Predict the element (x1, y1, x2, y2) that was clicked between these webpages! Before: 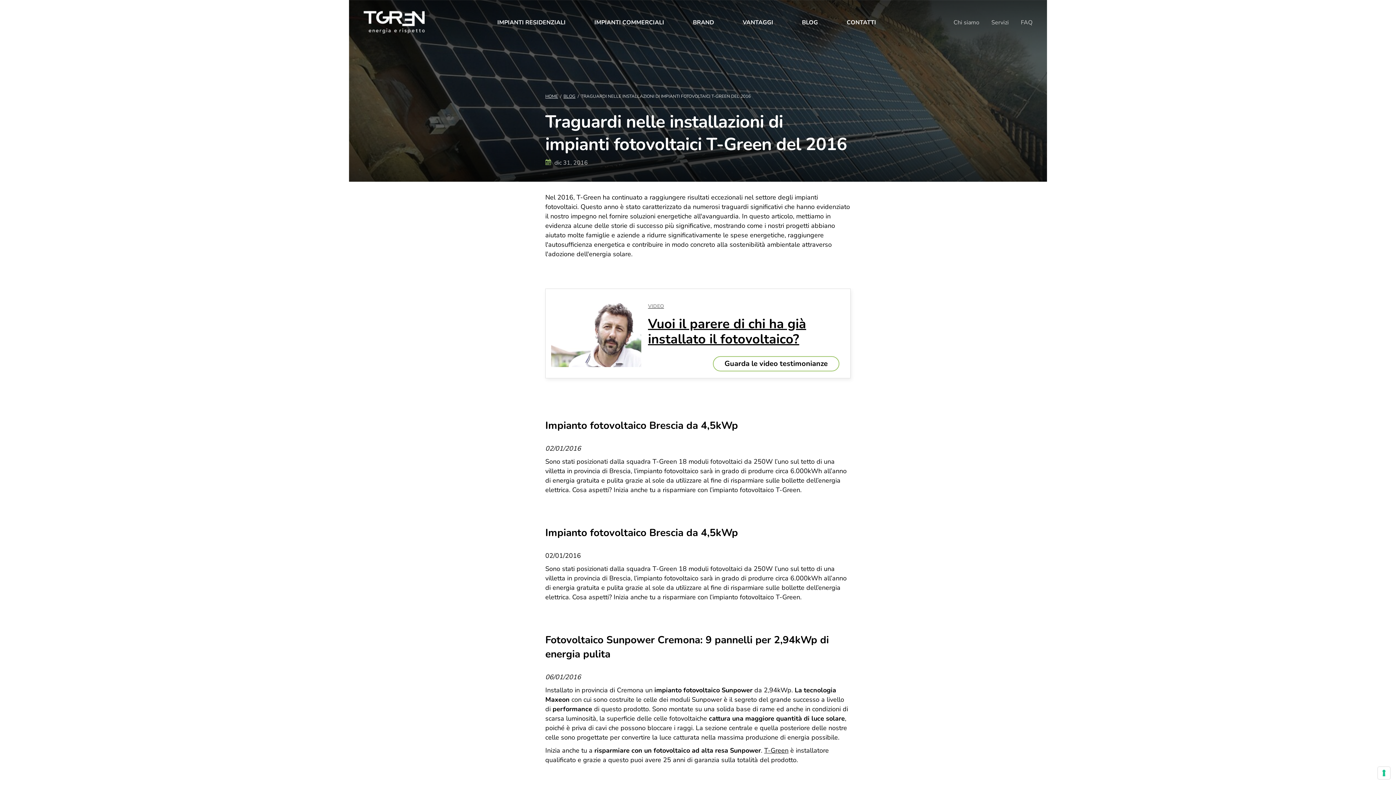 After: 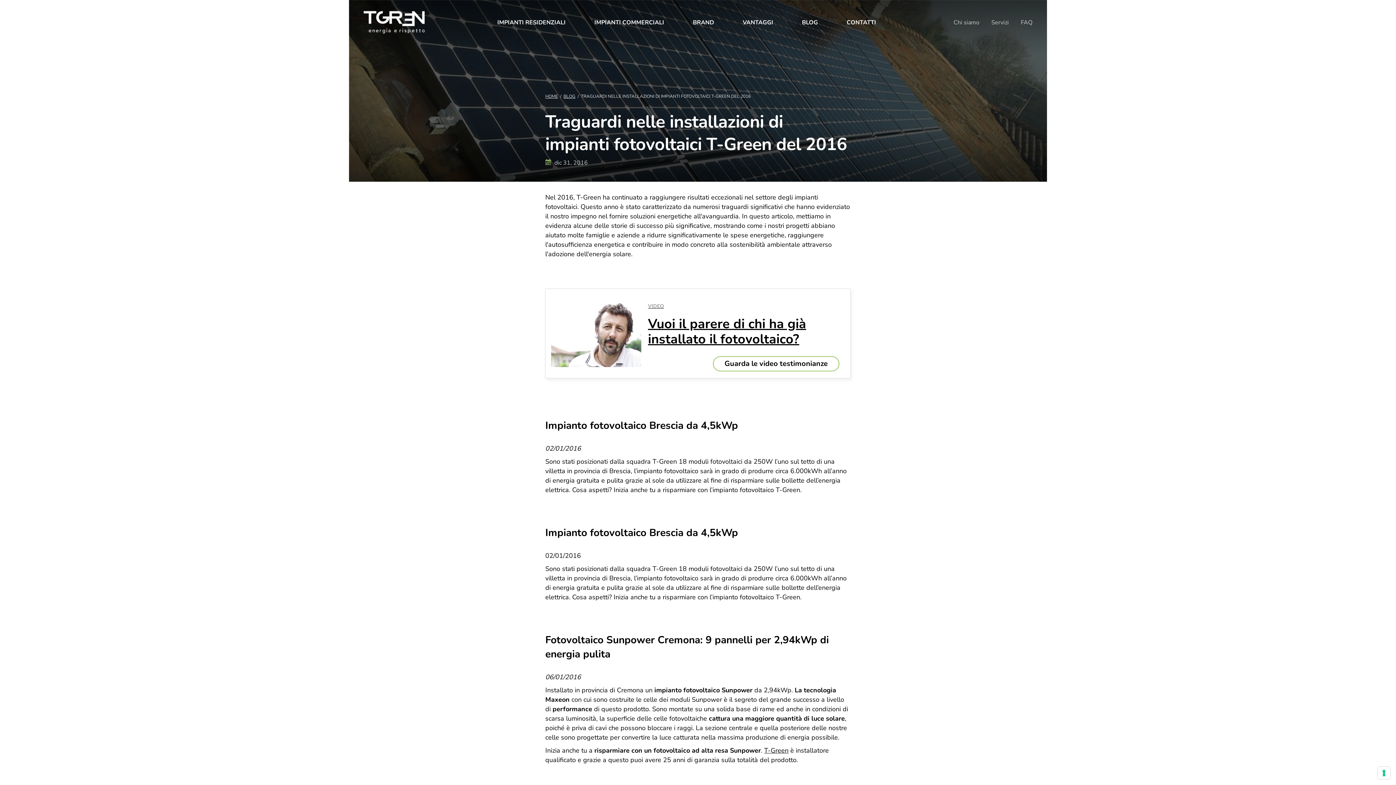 Action: label: T-Green bbox: (764, 746, 788, 755)